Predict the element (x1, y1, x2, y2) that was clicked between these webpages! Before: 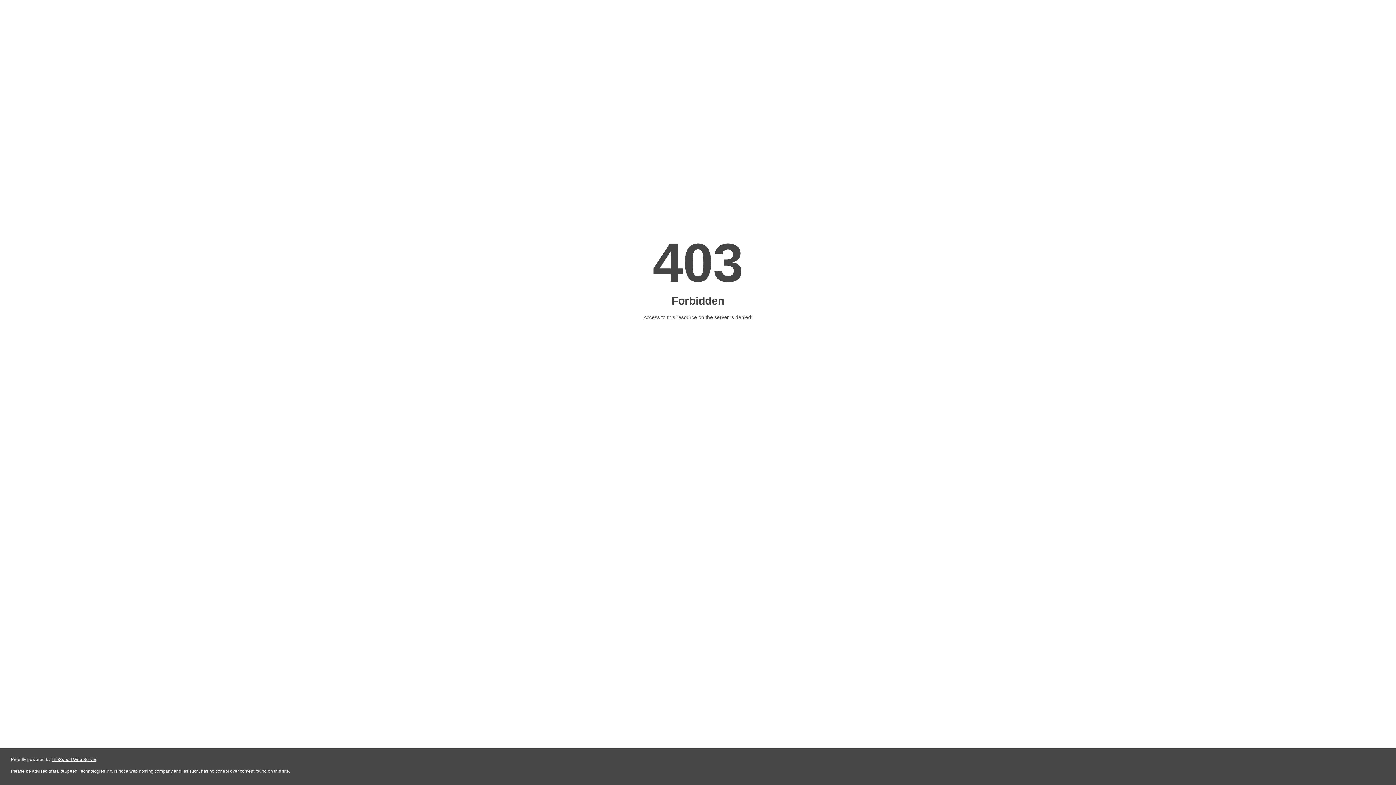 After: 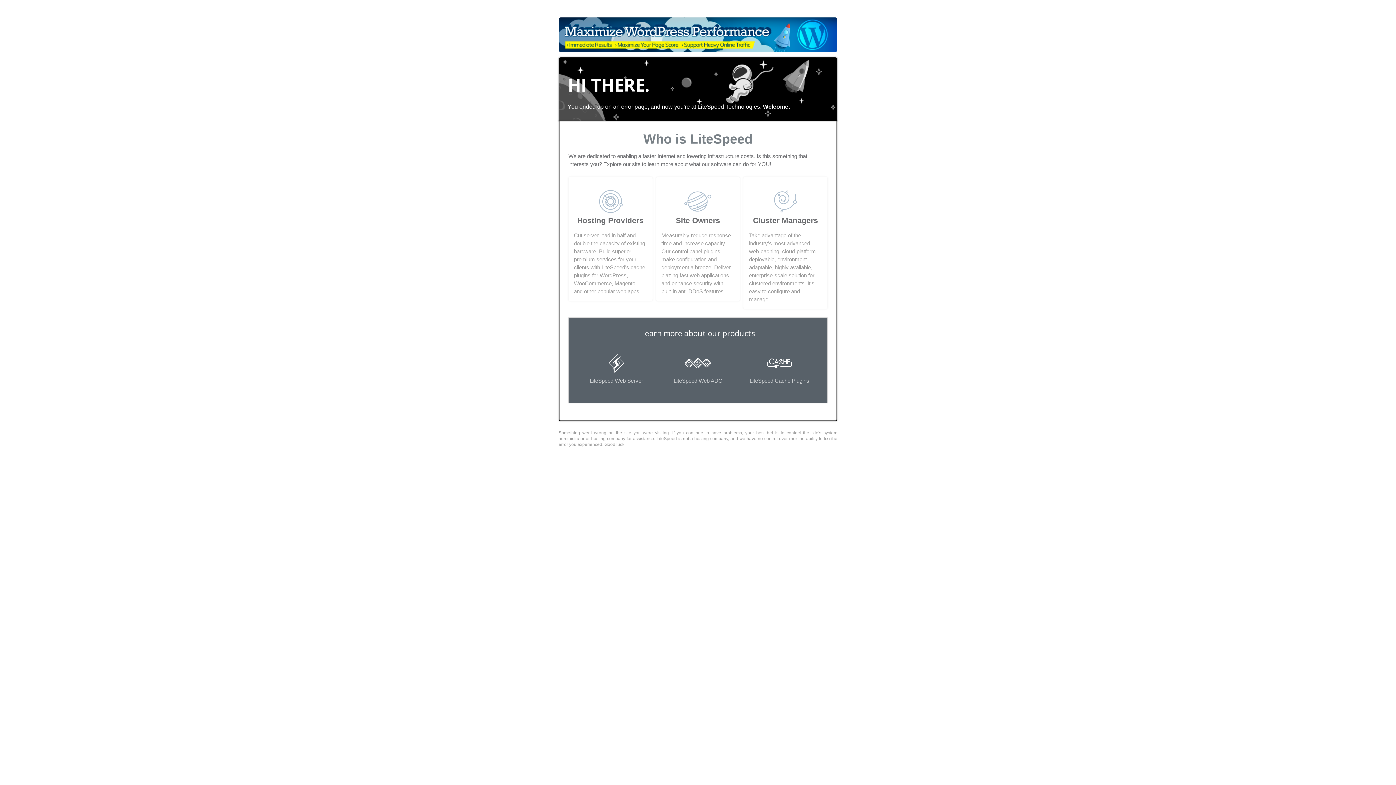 Action: label: LiteSpeed Web Server bbox: (51, 757, 96, 762)